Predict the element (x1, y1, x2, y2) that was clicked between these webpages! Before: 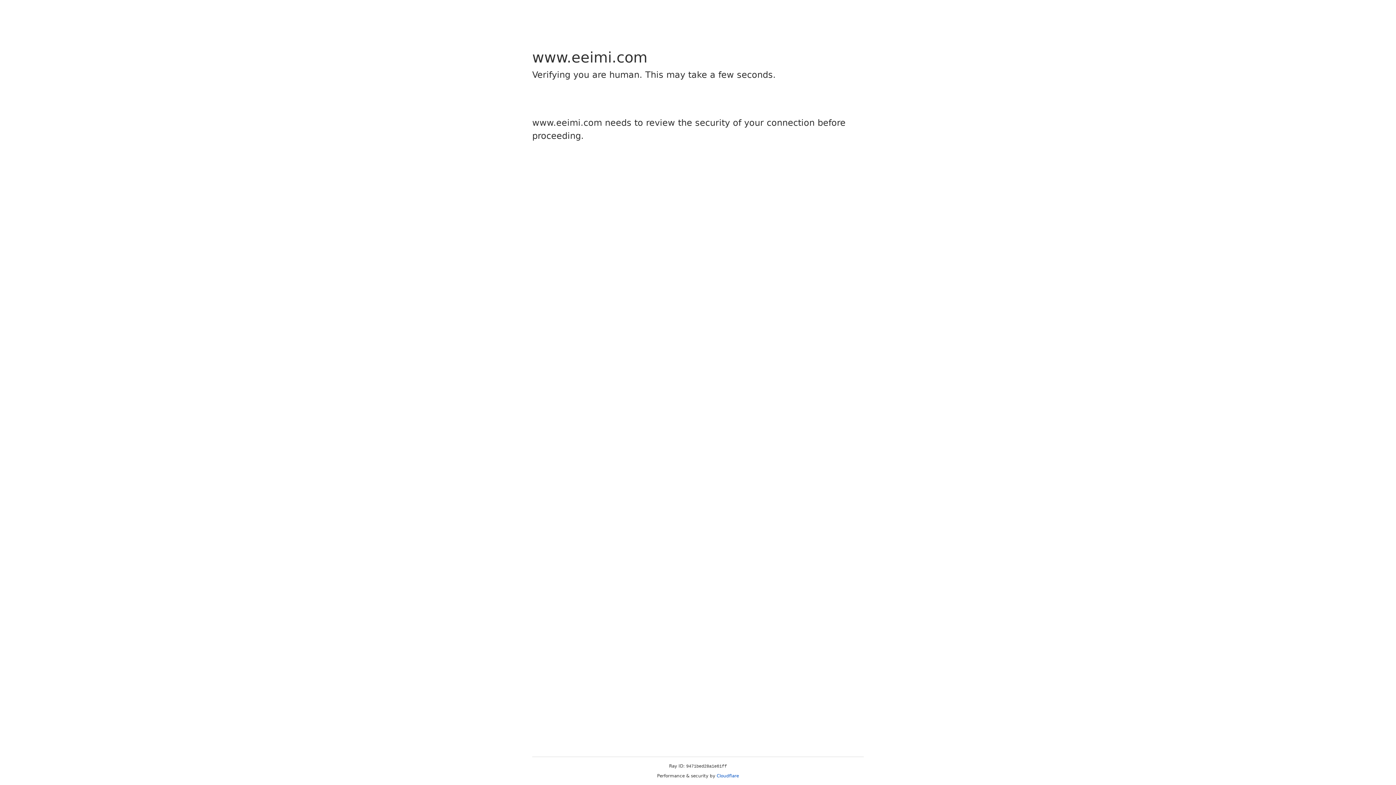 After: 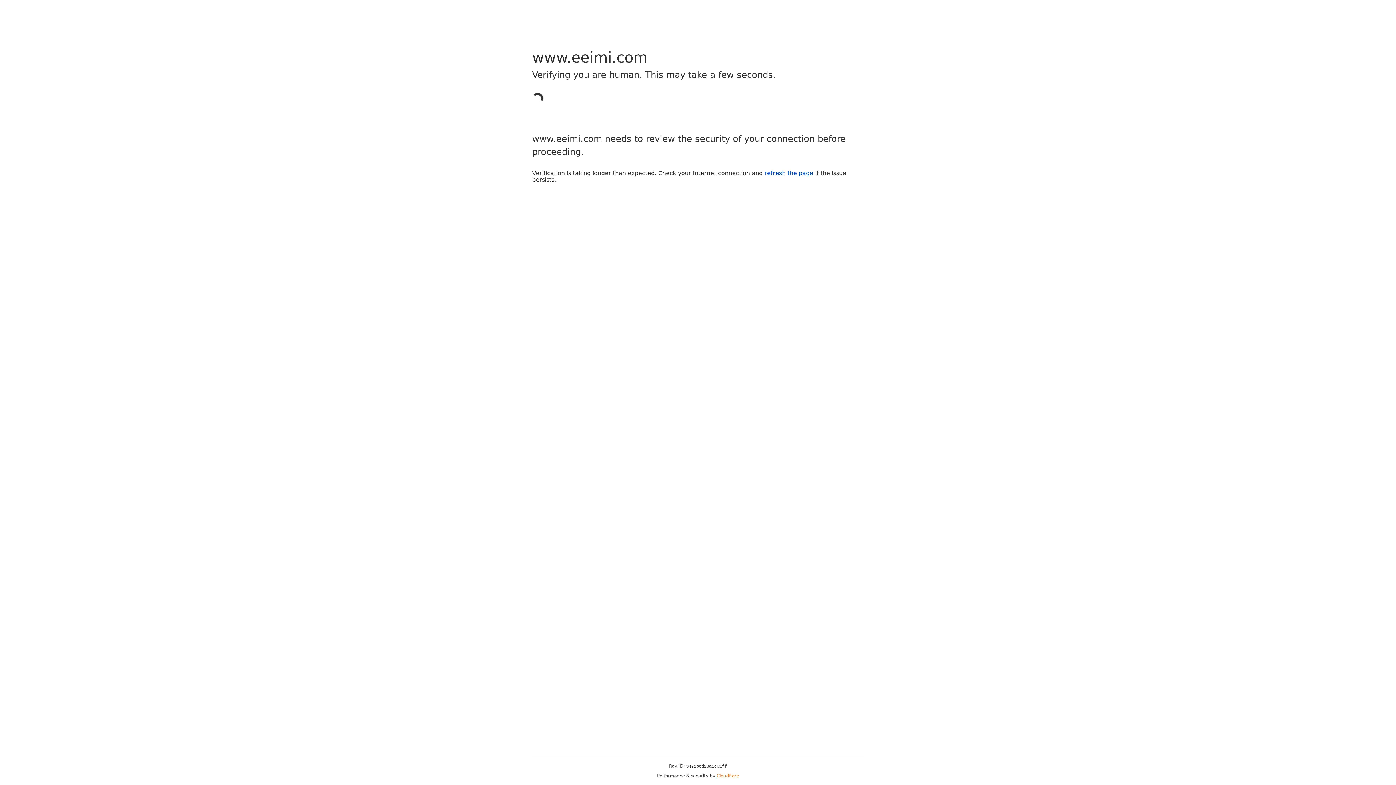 Action: bbox: (716, 773, 739, 778) label: Cloudflare